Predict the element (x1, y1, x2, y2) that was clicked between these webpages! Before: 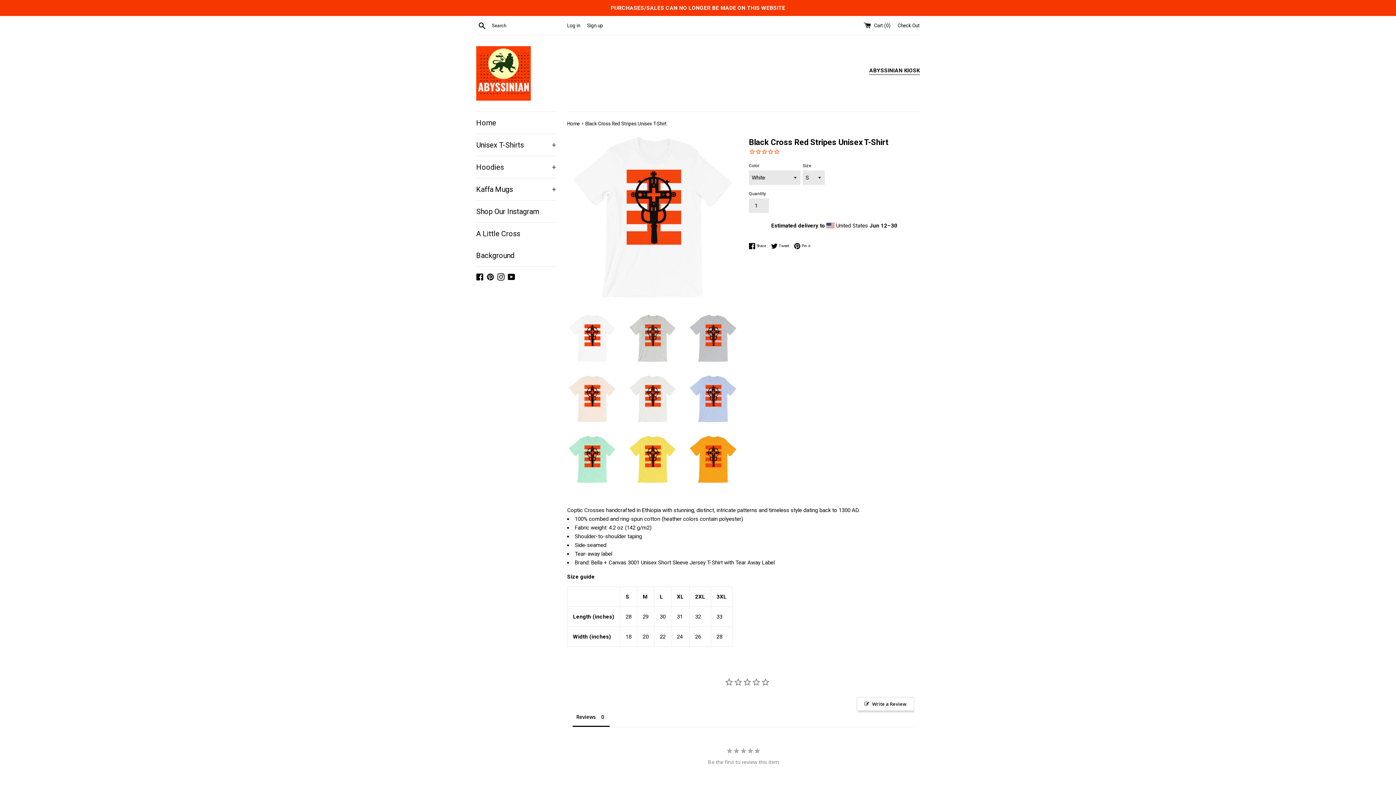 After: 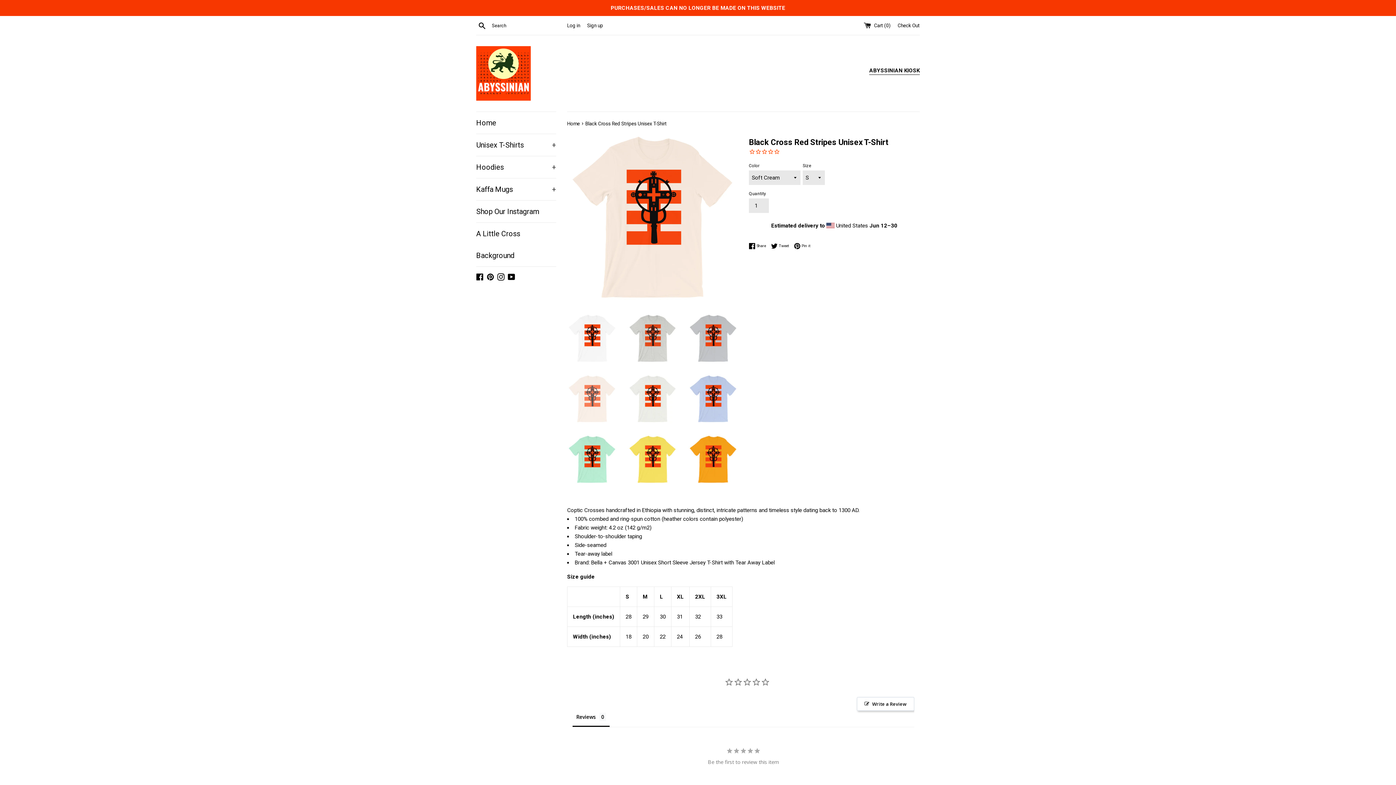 Action: bbox: (567, 374, 616, 423)